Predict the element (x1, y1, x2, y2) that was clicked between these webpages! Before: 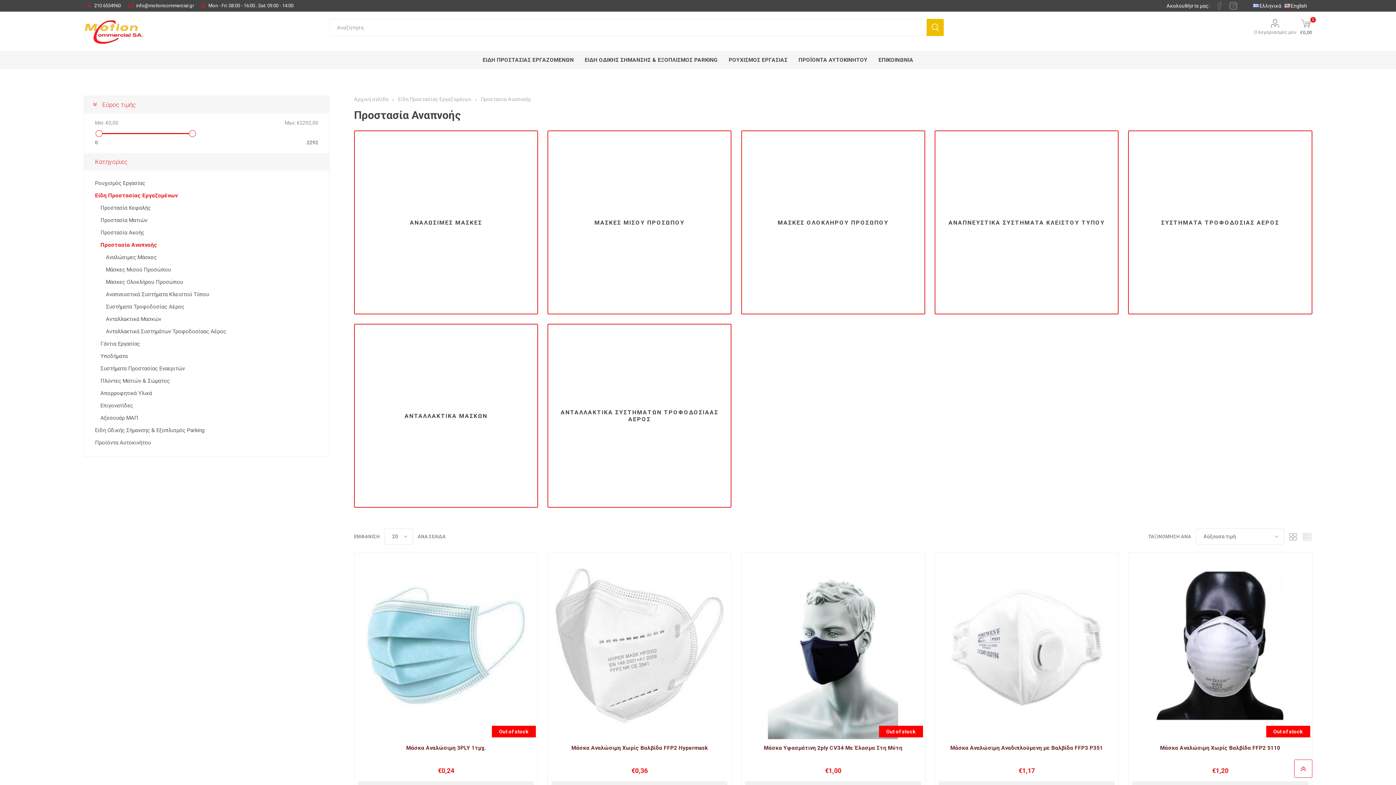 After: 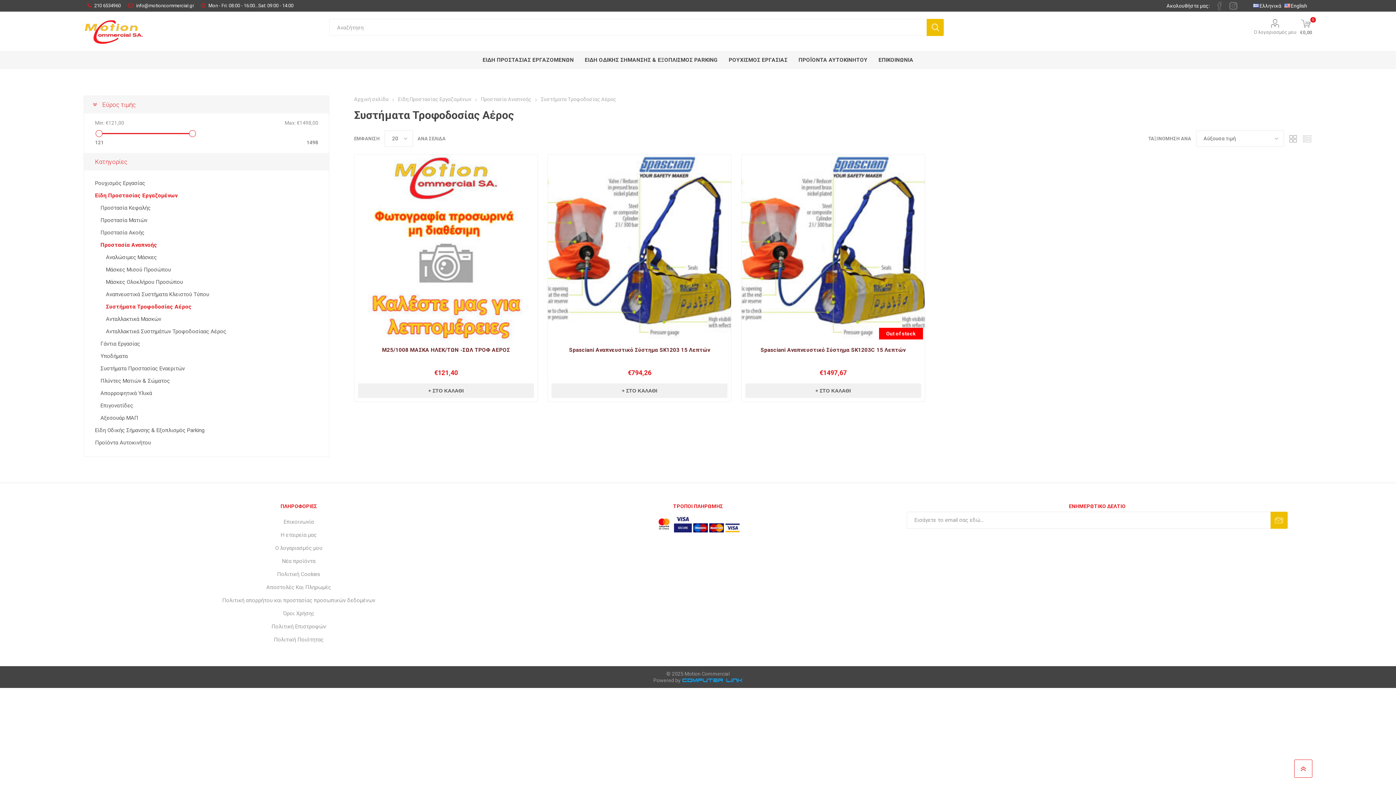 Action: bbox: (1155, 212, 1285, 232) label: ΣΥΣΤΗΜΑΤΑ ΤΡΟΦΟΔΟΣΙΑΣ ΑΕΡΟΣ